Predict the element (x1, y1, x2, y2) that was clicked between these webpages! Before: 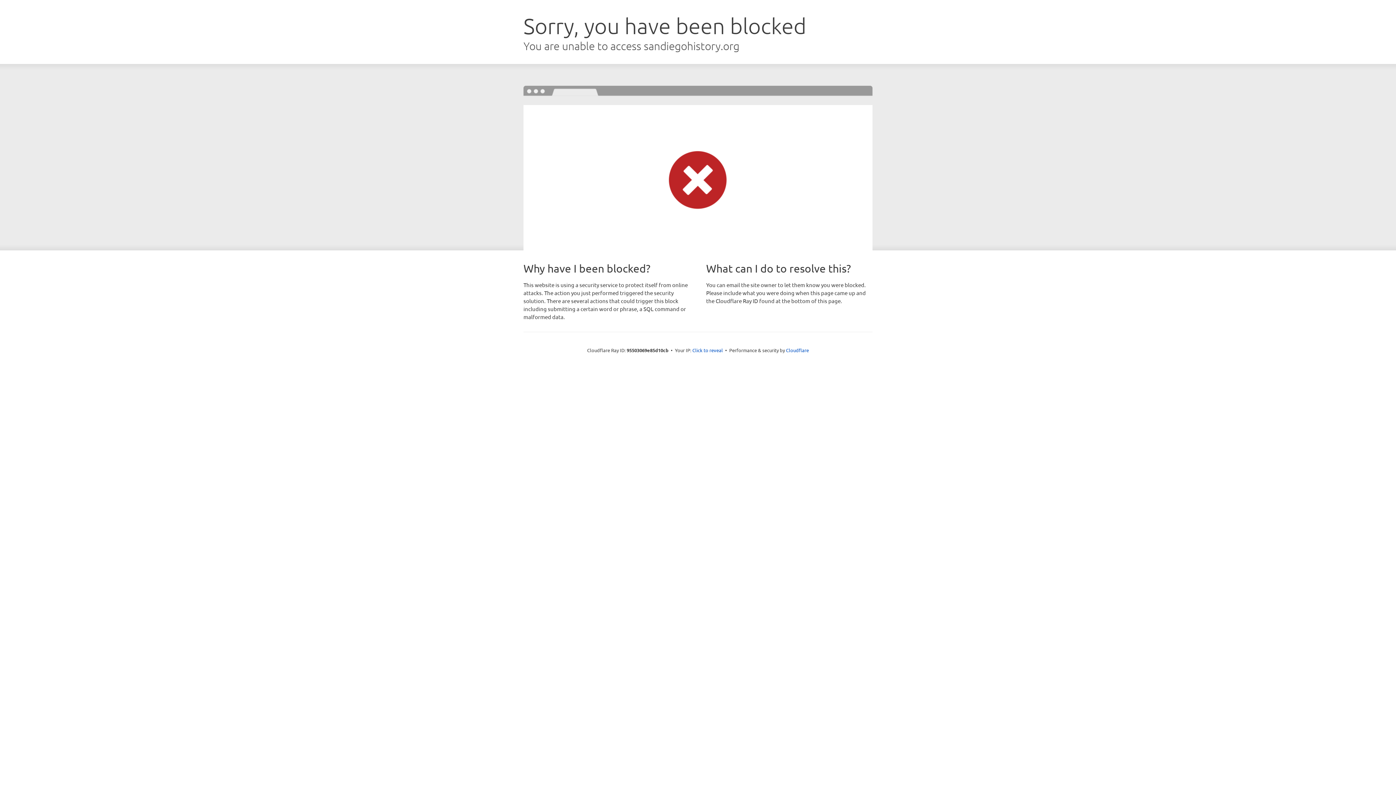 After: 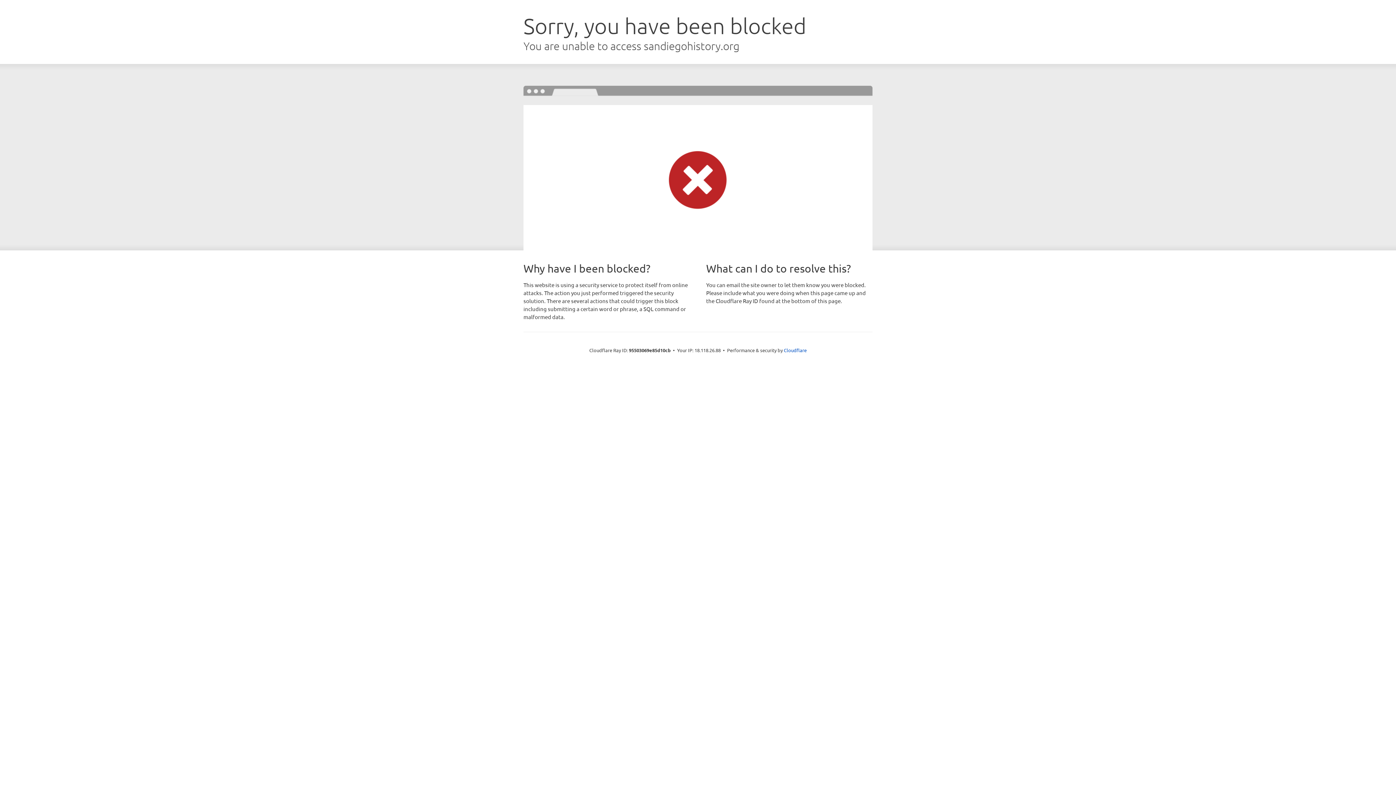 Action: label: Click to reveal bbox: (692, 346, 723, 353)